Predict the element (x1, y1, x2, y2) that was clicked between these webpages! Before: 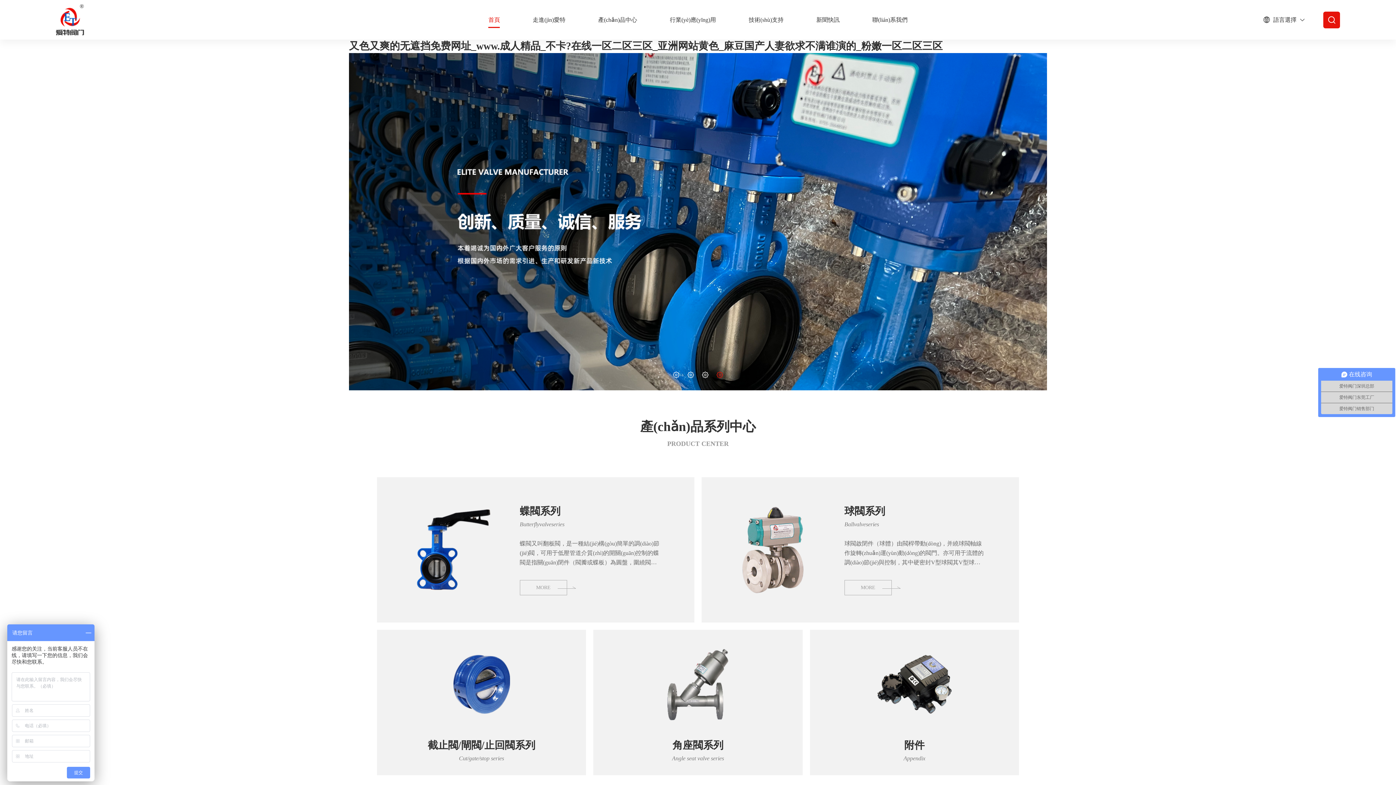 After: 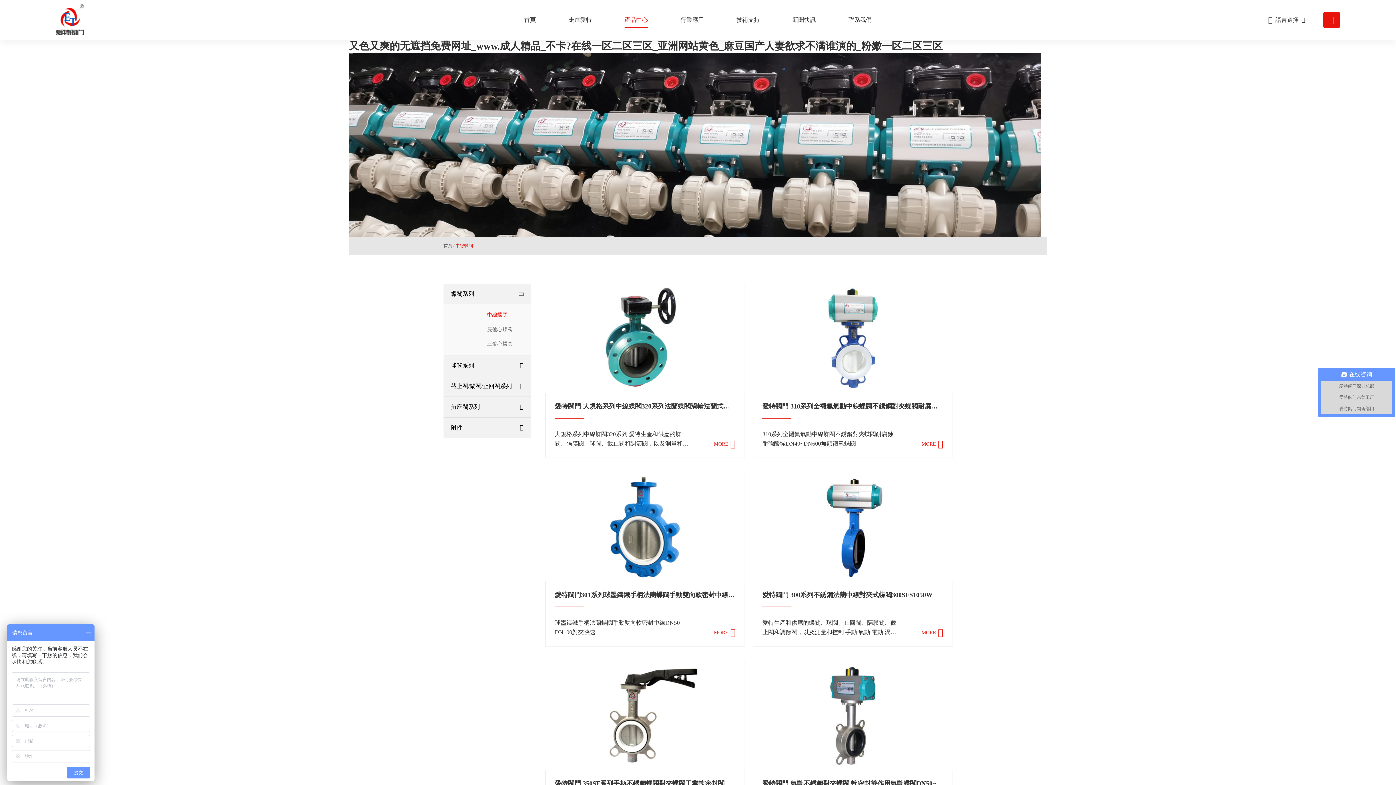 Action: bbox: (519, 580, 567, 595) label: MORE